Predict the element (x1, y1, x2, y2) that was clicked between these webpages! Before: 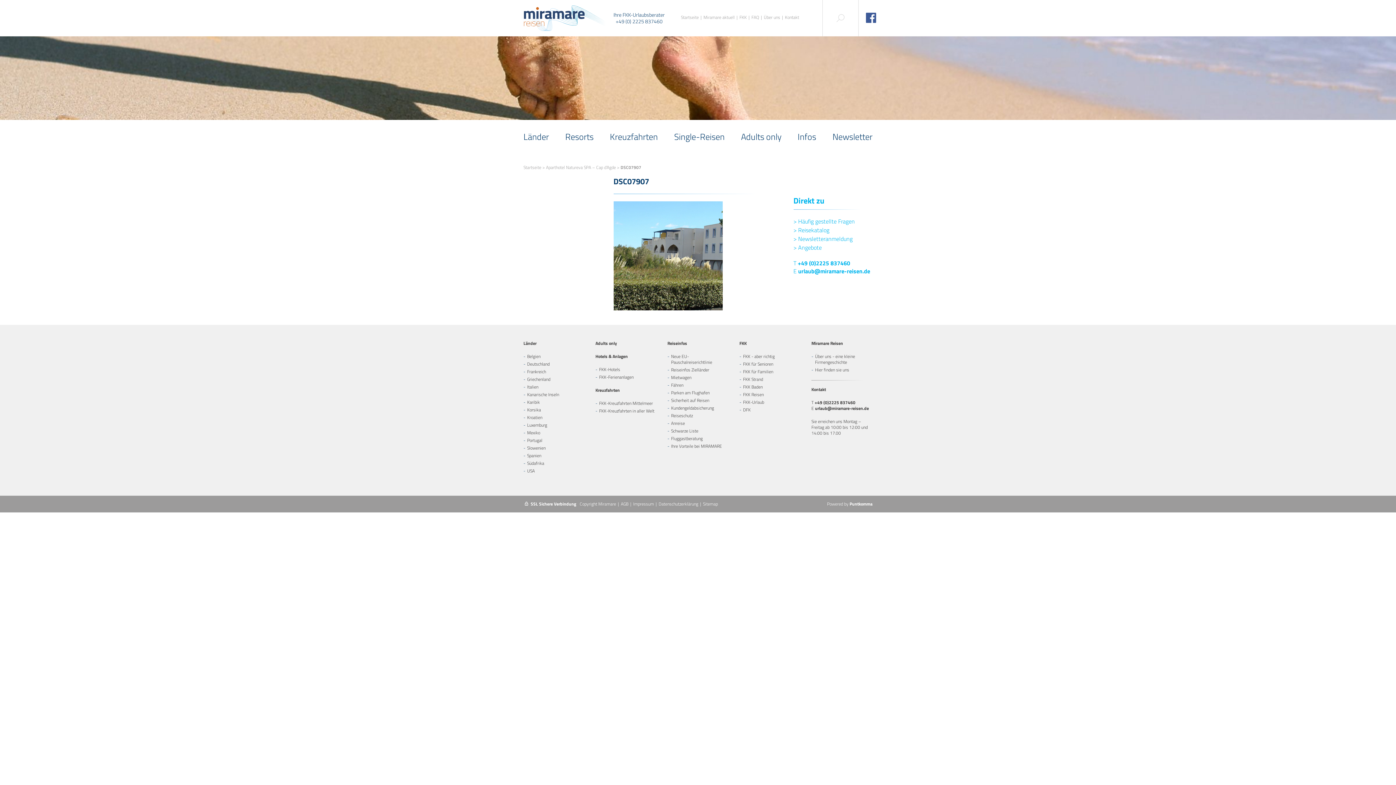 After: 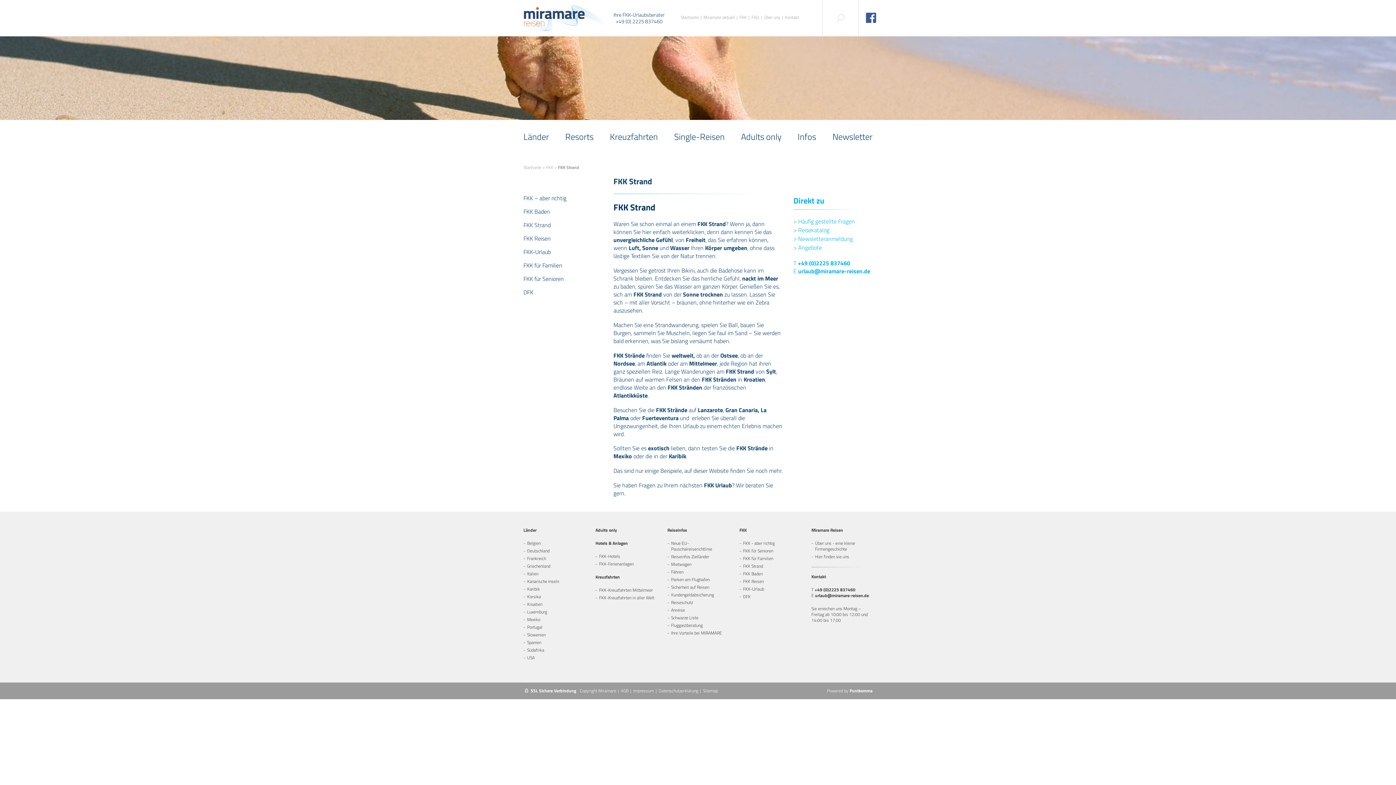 Action: bbox: (743, 376, 763, 382) label: FKK Strand